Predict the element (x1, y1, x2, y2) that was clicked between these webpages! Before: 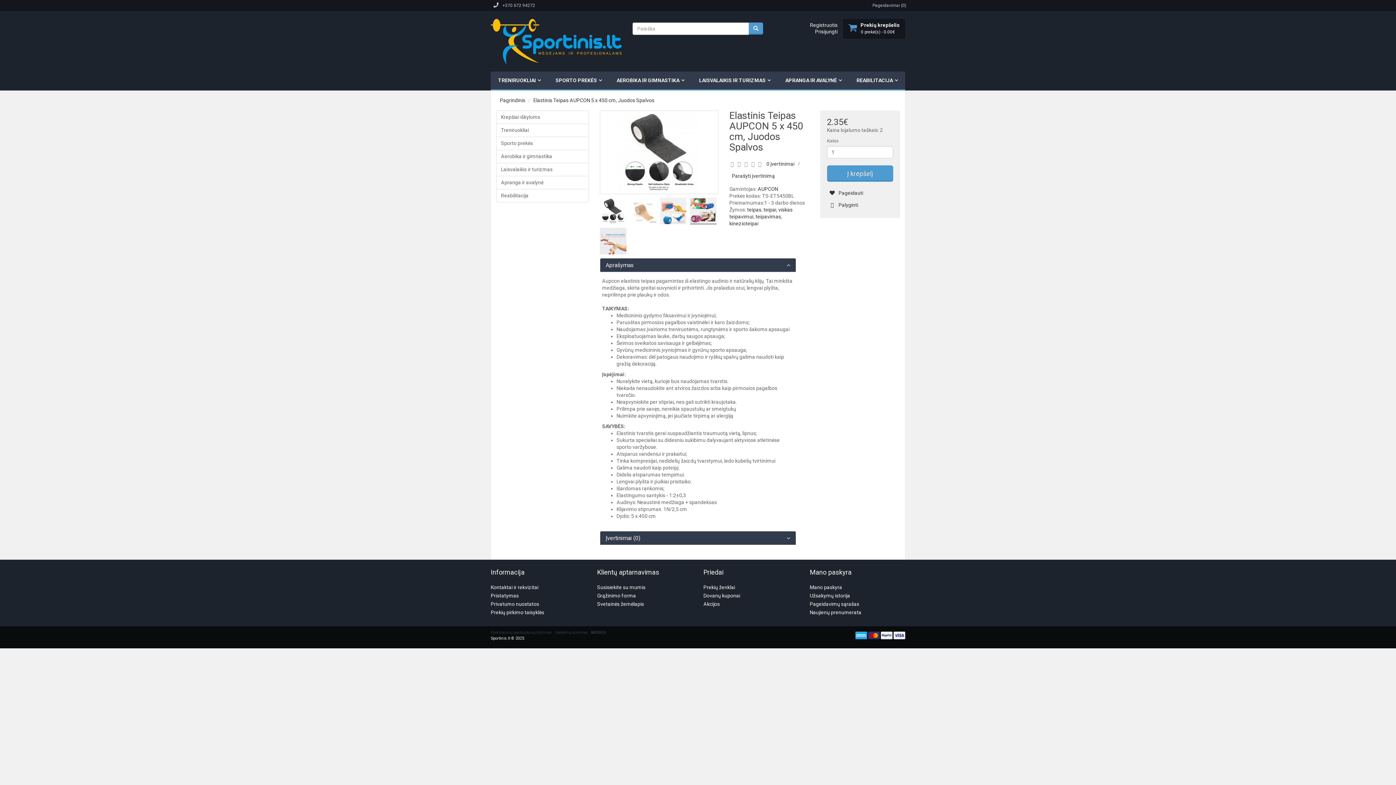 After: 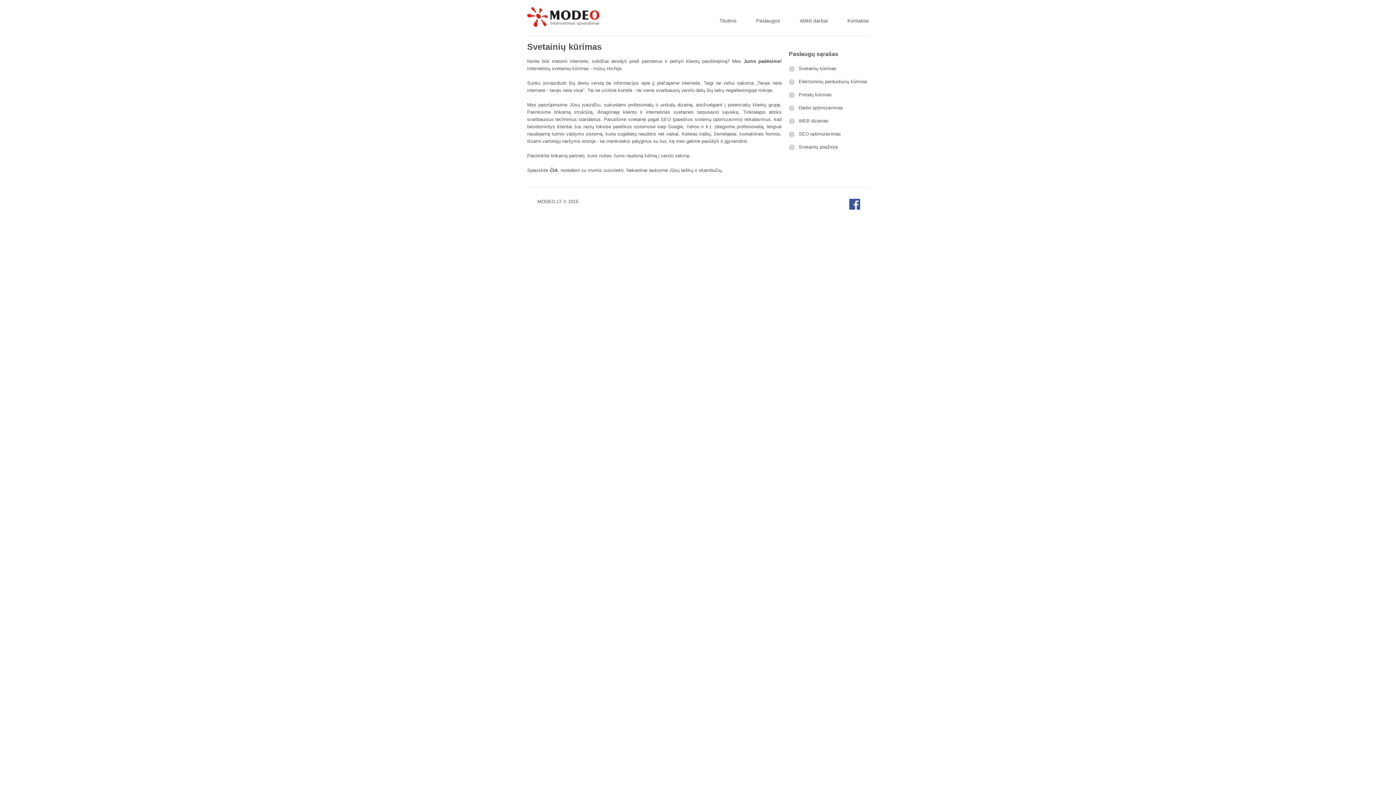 Action: label: Svetainių kūrimas bbox: (555, 630, 588, 635)